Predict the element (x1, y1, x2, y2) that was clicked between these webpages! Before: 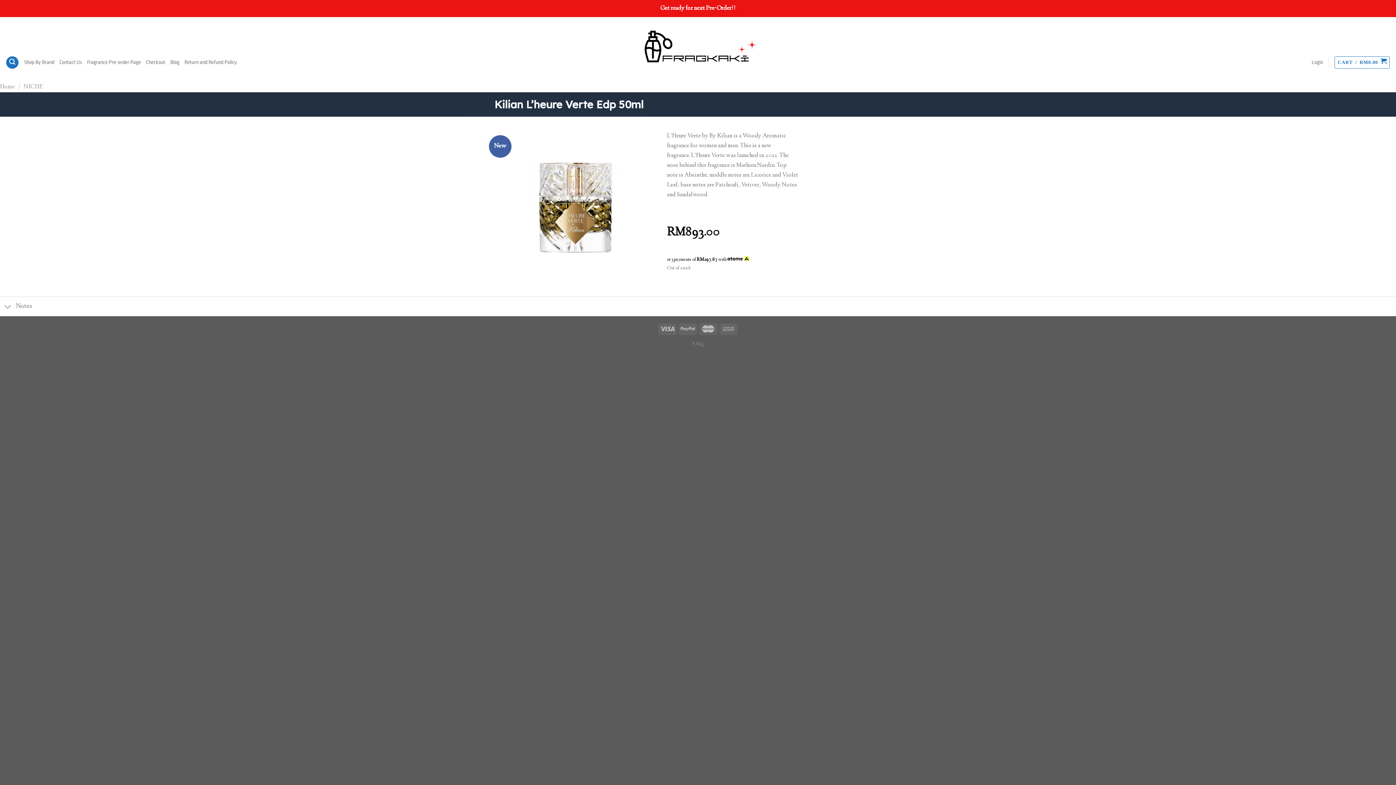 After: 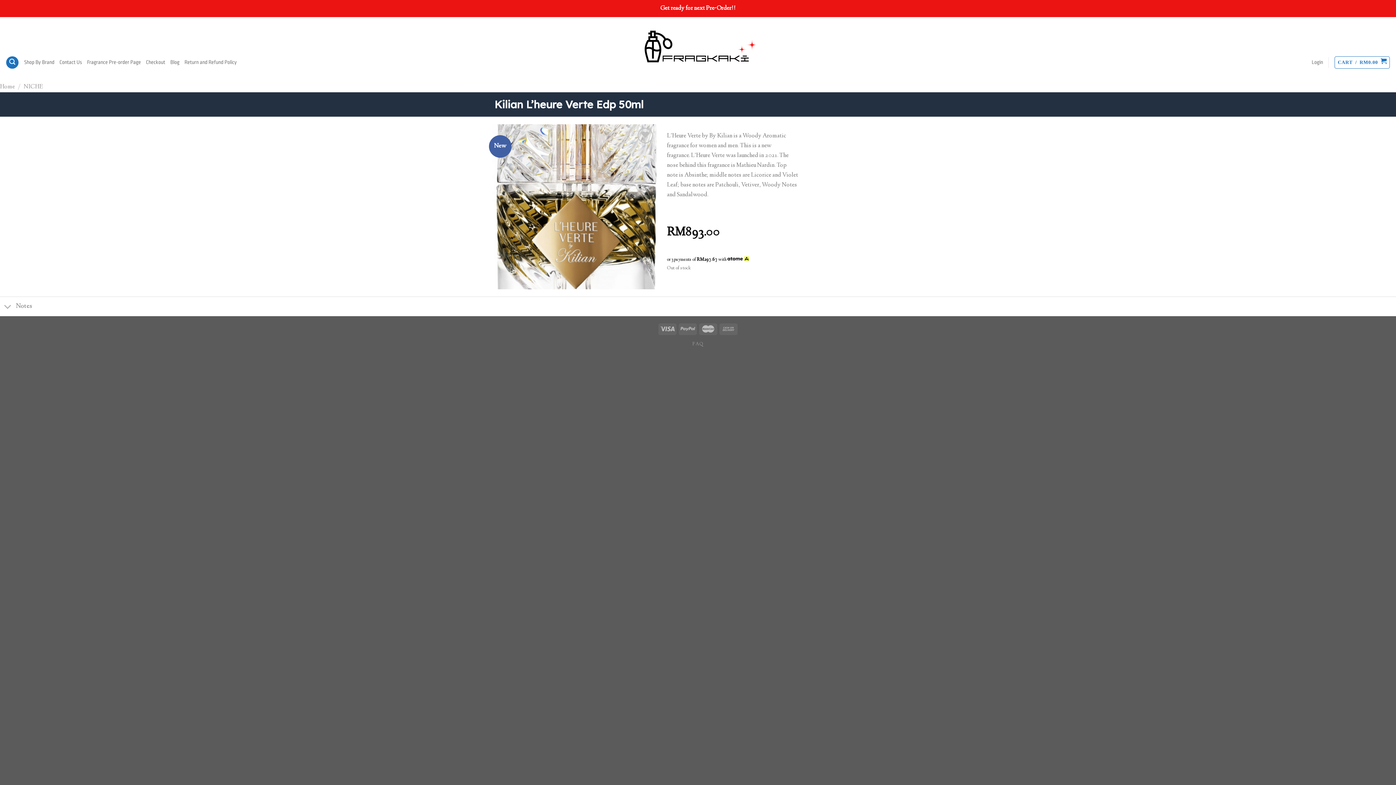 Action: bbox: (492, 202, 657, 211)